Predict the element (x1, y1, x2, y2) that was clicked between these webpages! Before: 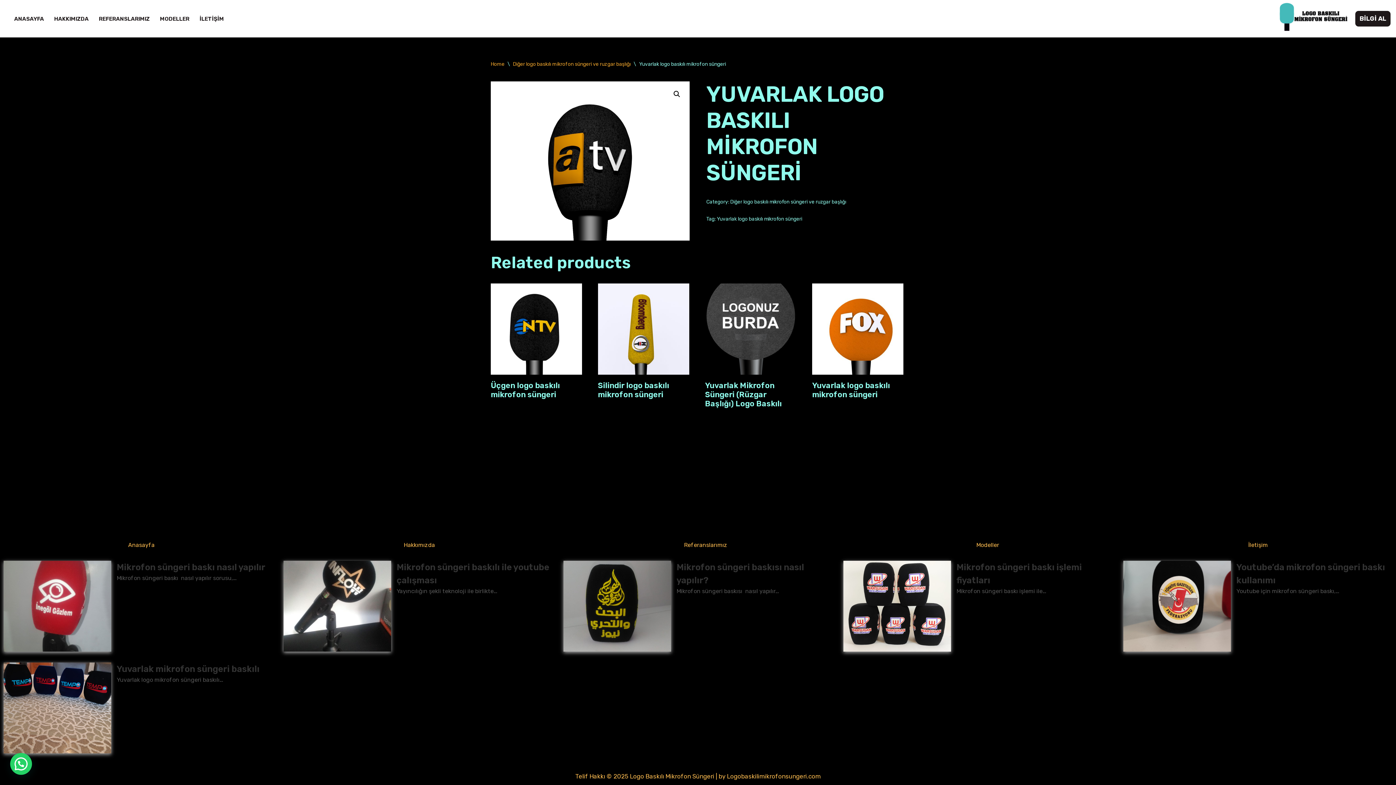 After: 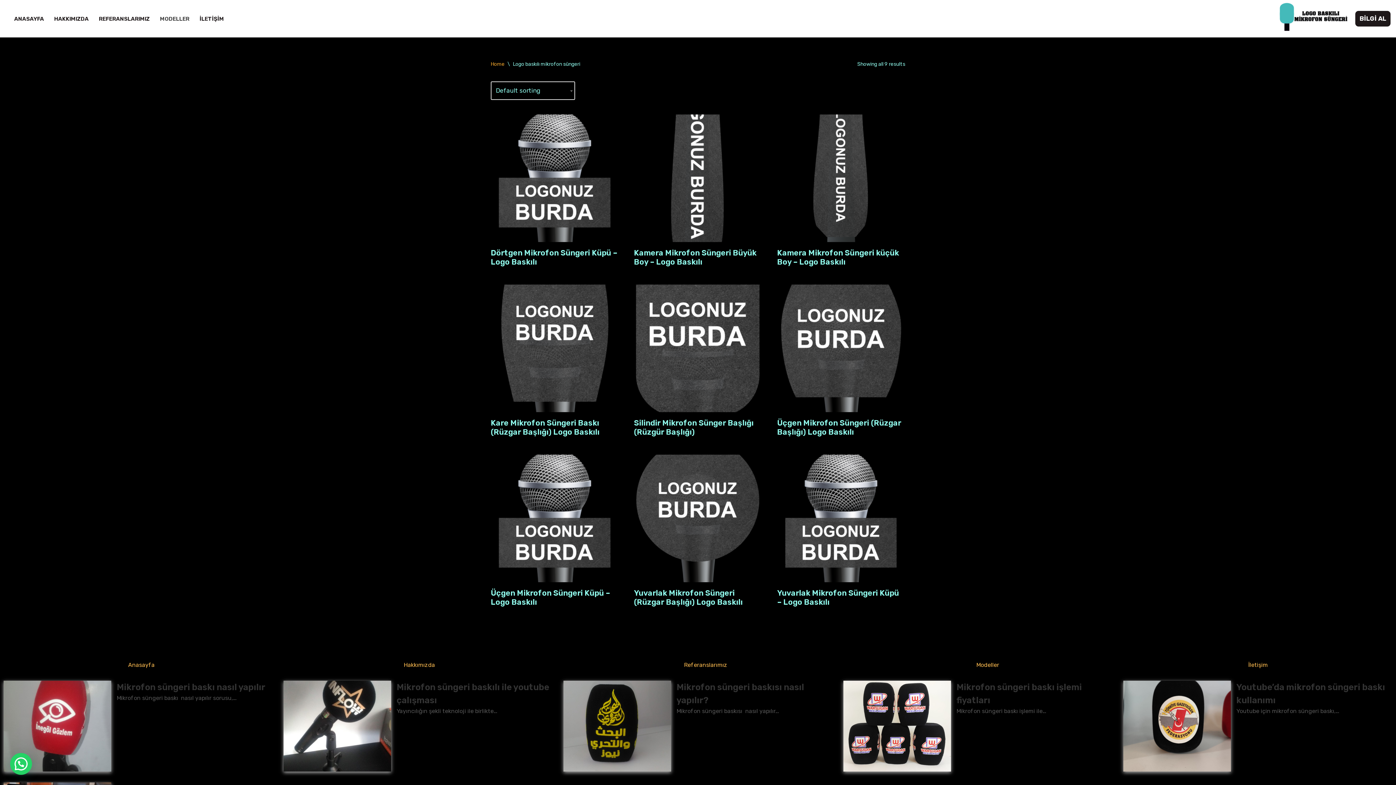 Action: label: Modeller bbox: (852, 537, 1124, 553)